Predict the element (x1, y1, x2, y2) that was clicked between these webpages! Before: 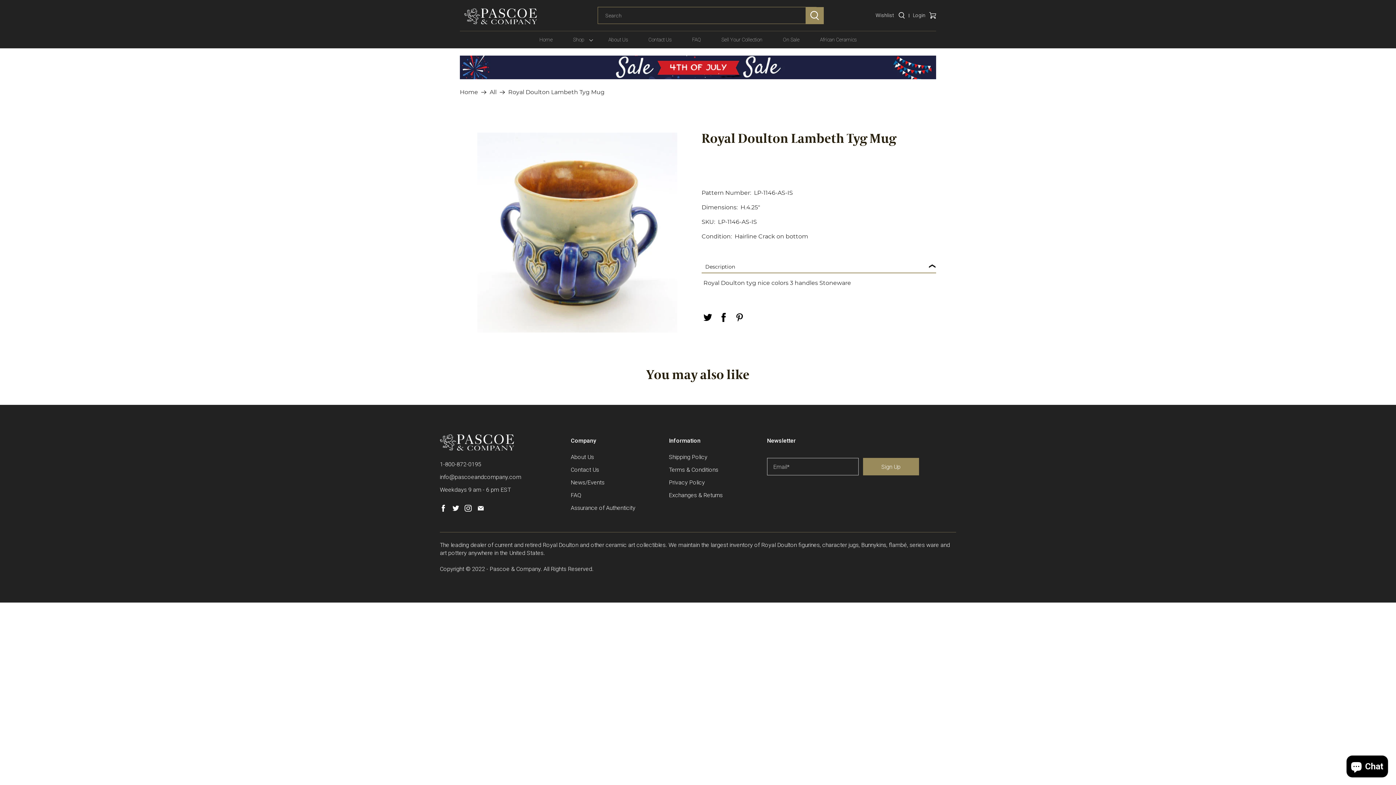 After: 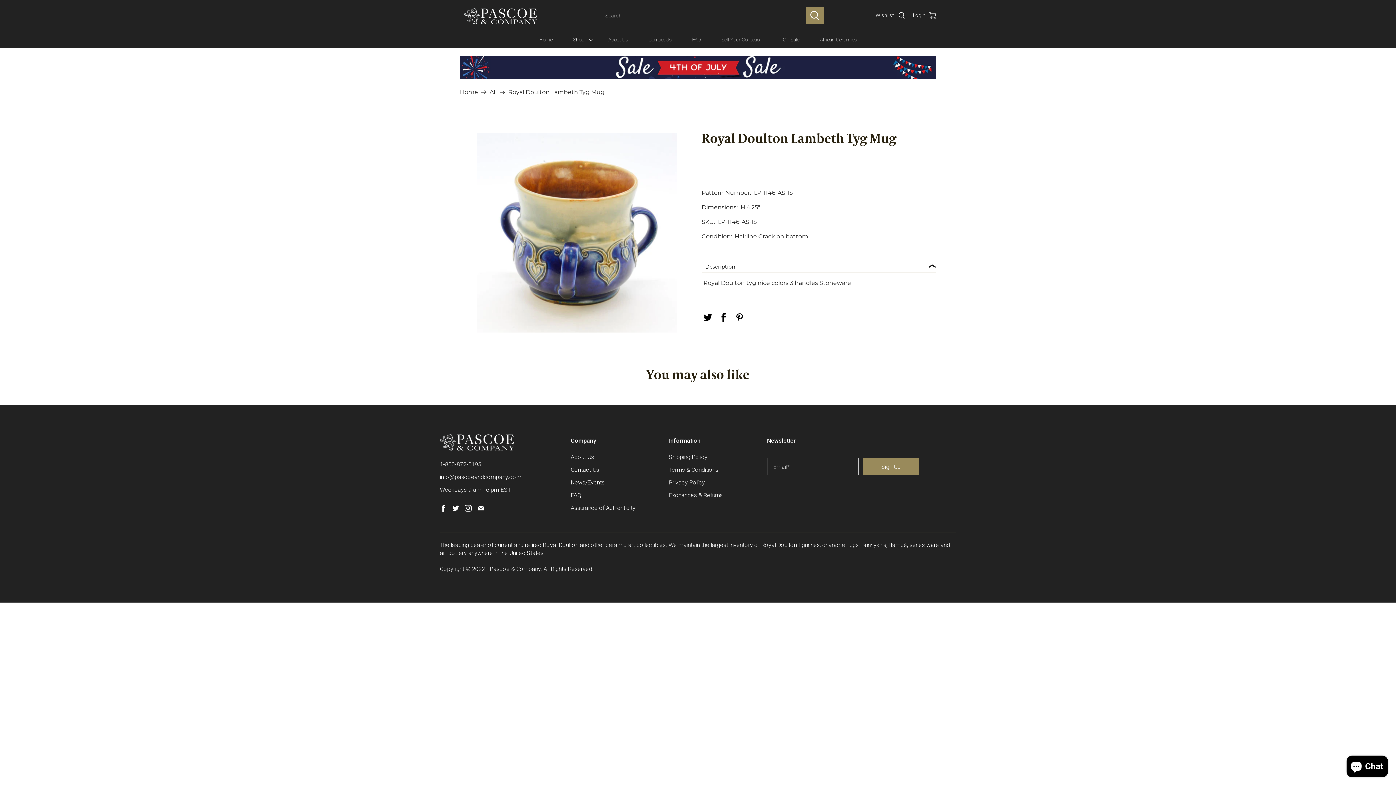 Action: bbox: (873, 12, 896, 18) label: Wishlist